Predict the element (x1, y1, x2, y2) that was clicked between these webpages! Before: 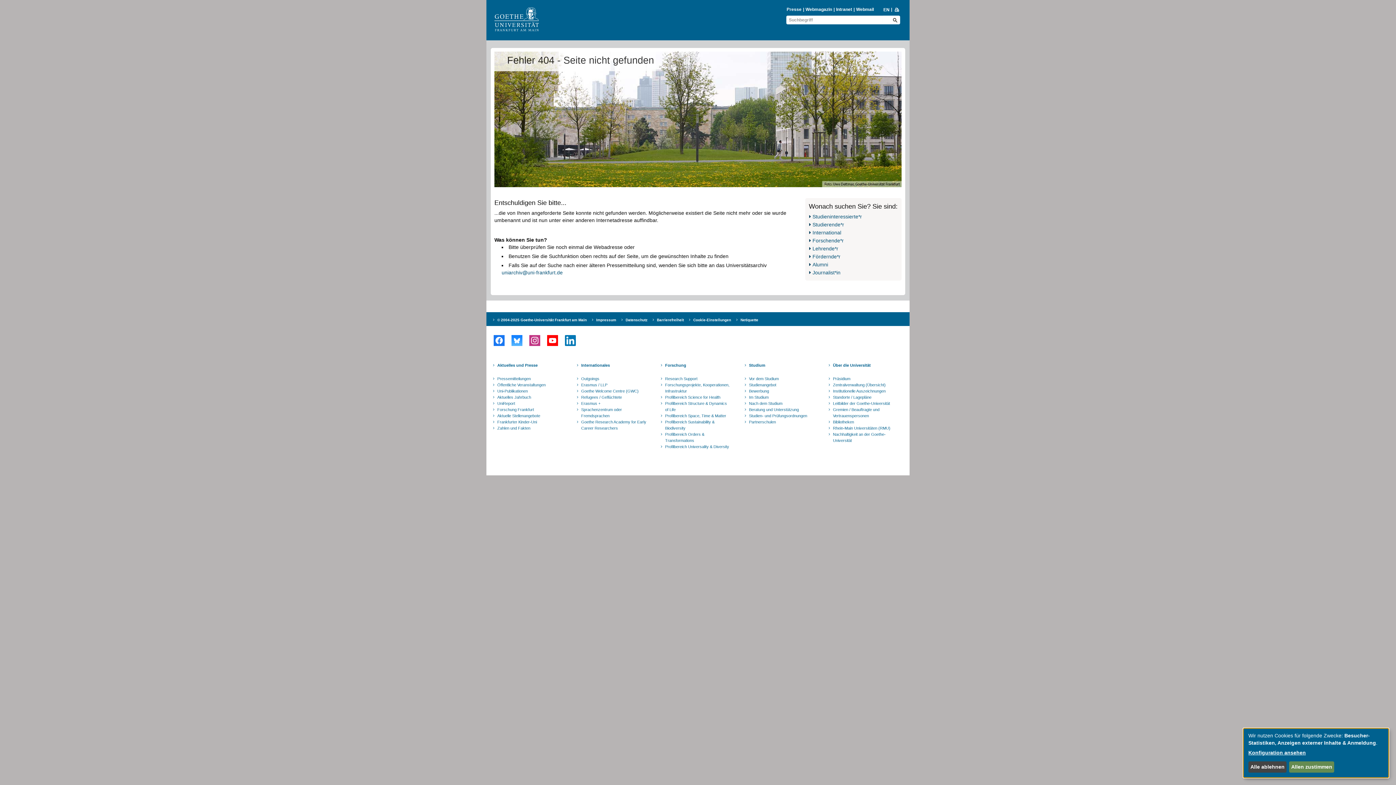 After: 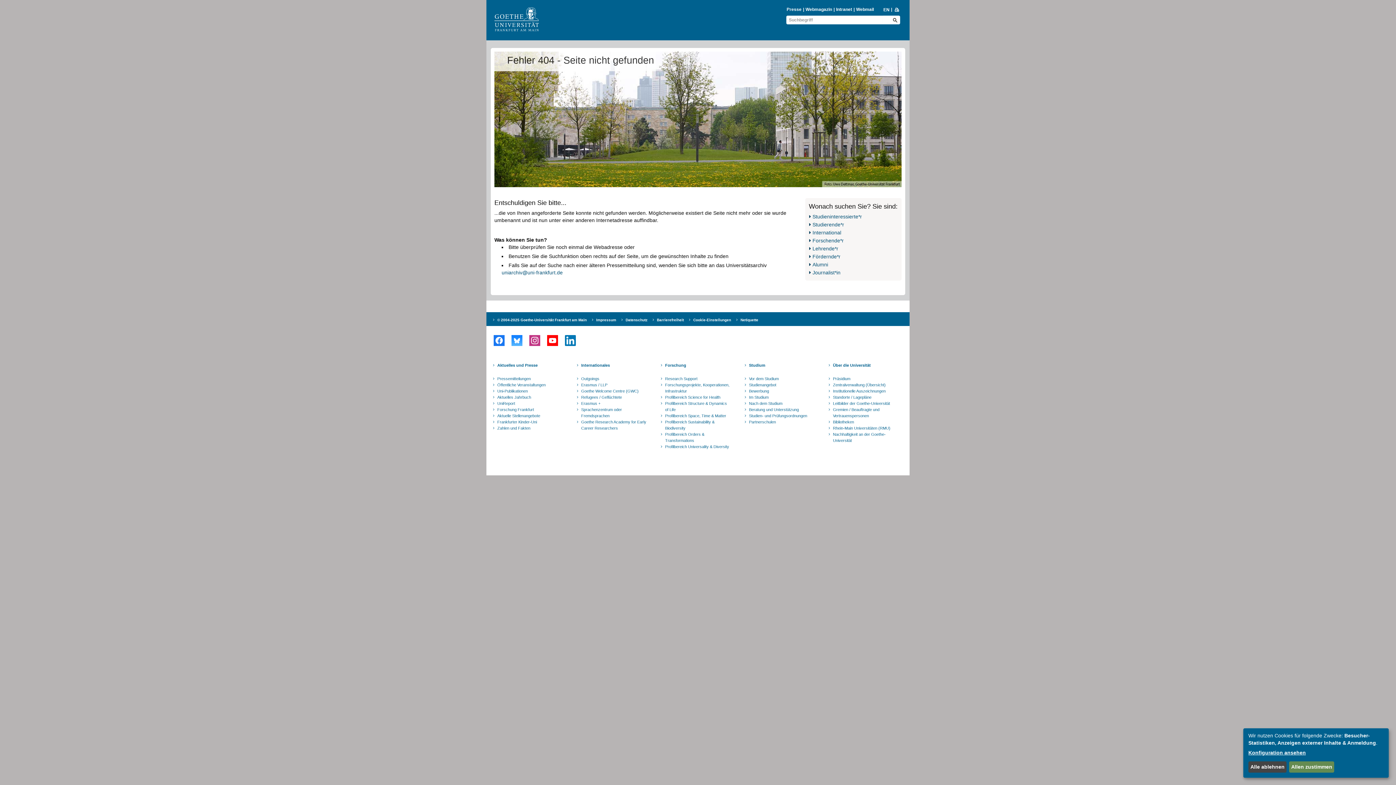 Action: bbox: (894, 6, 899, 12)